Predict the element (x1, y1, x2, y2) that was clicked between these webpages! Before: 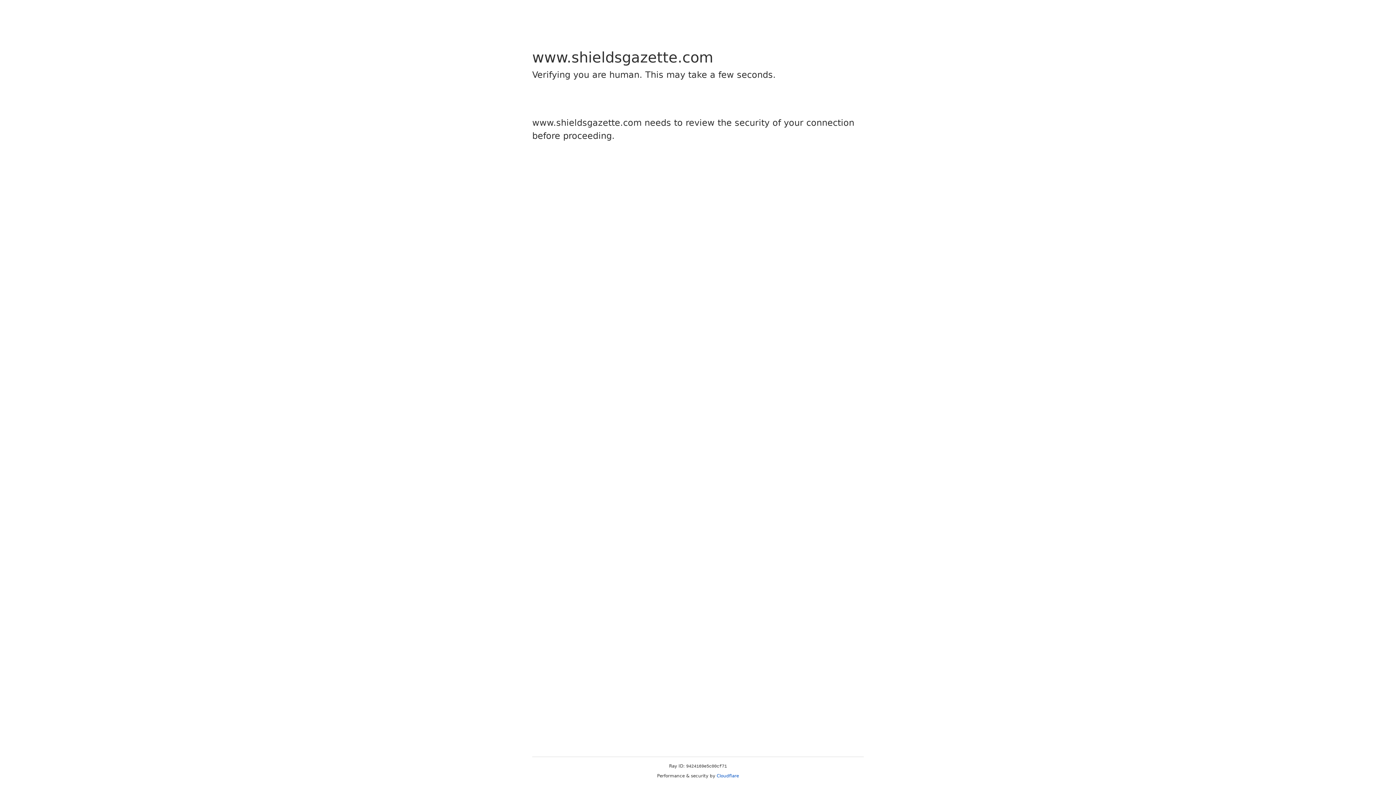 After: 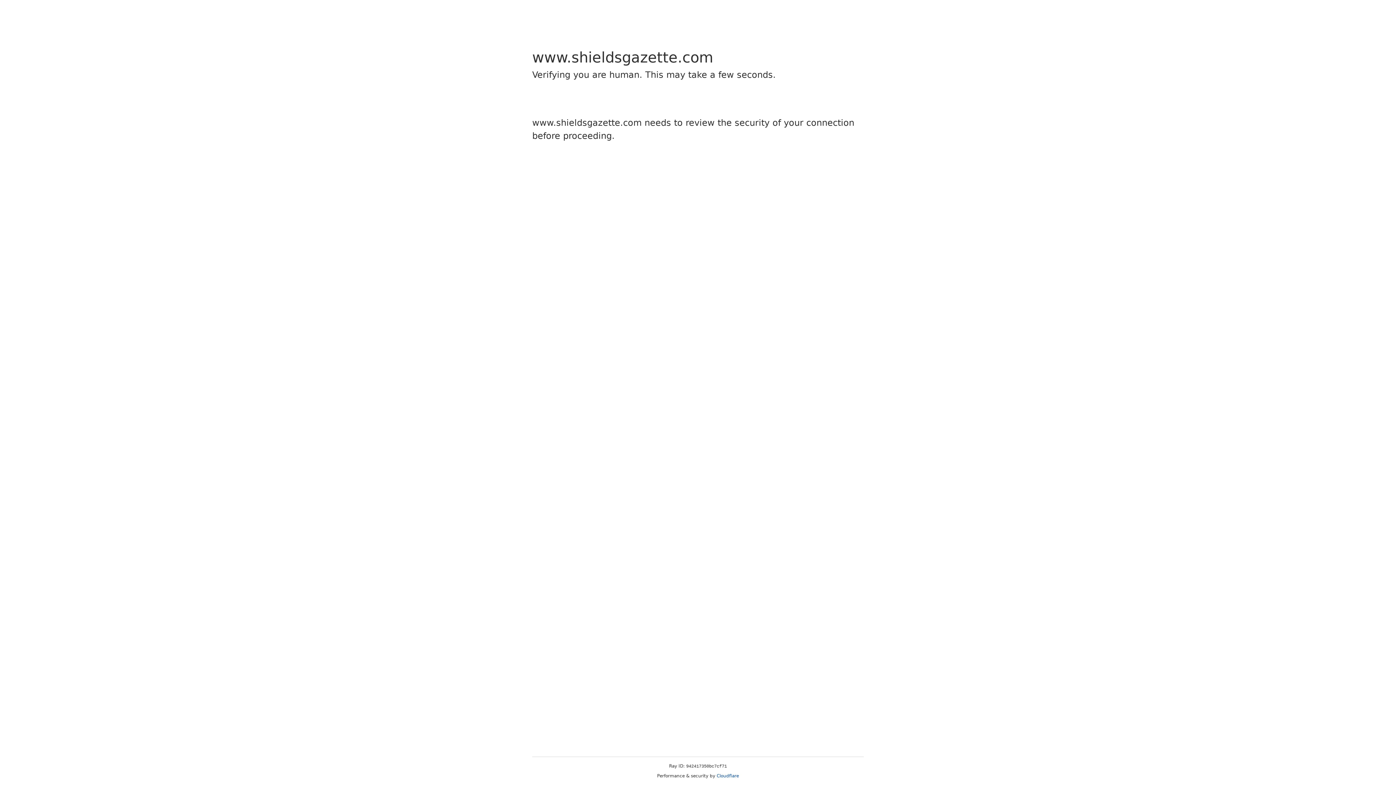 Action: bbox: (716, 773, 739, 778) label: Cloudflare